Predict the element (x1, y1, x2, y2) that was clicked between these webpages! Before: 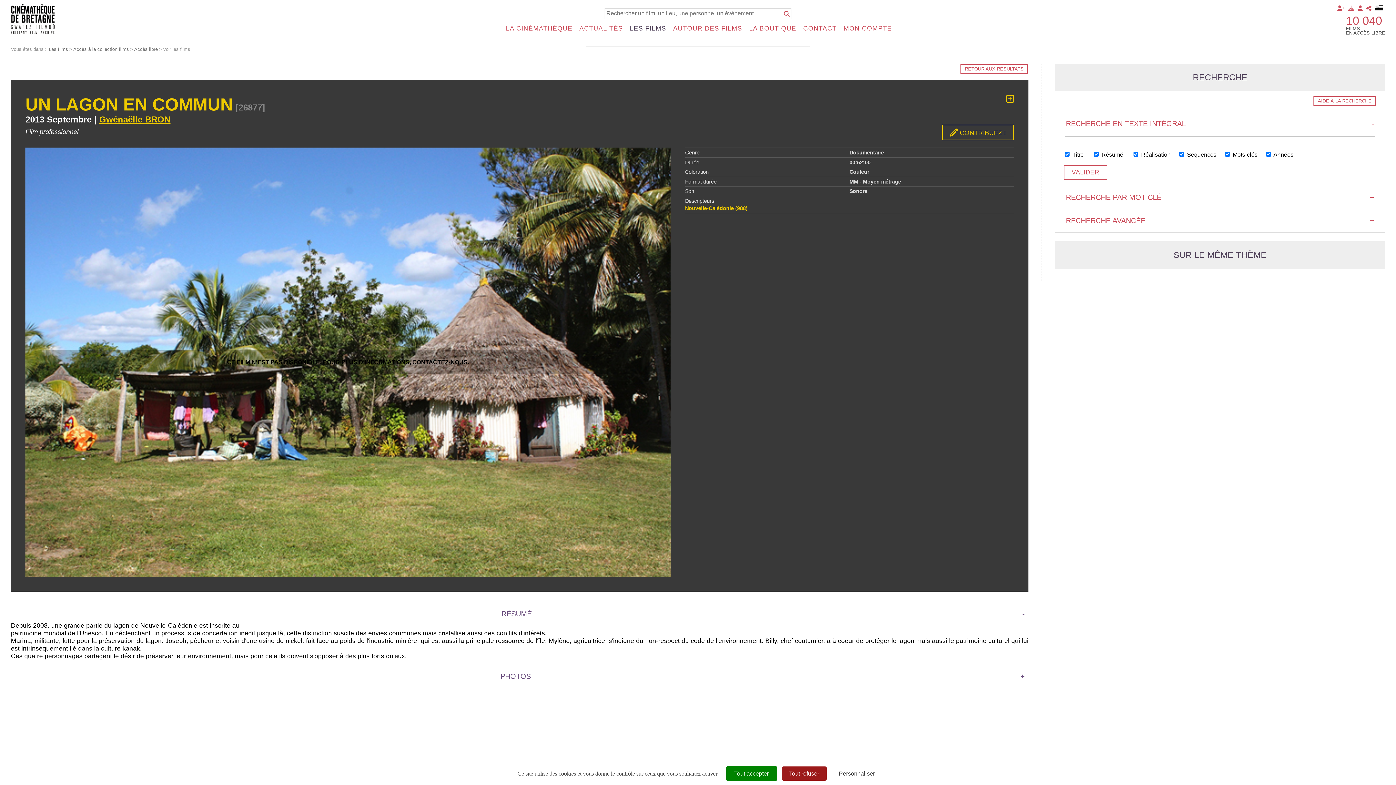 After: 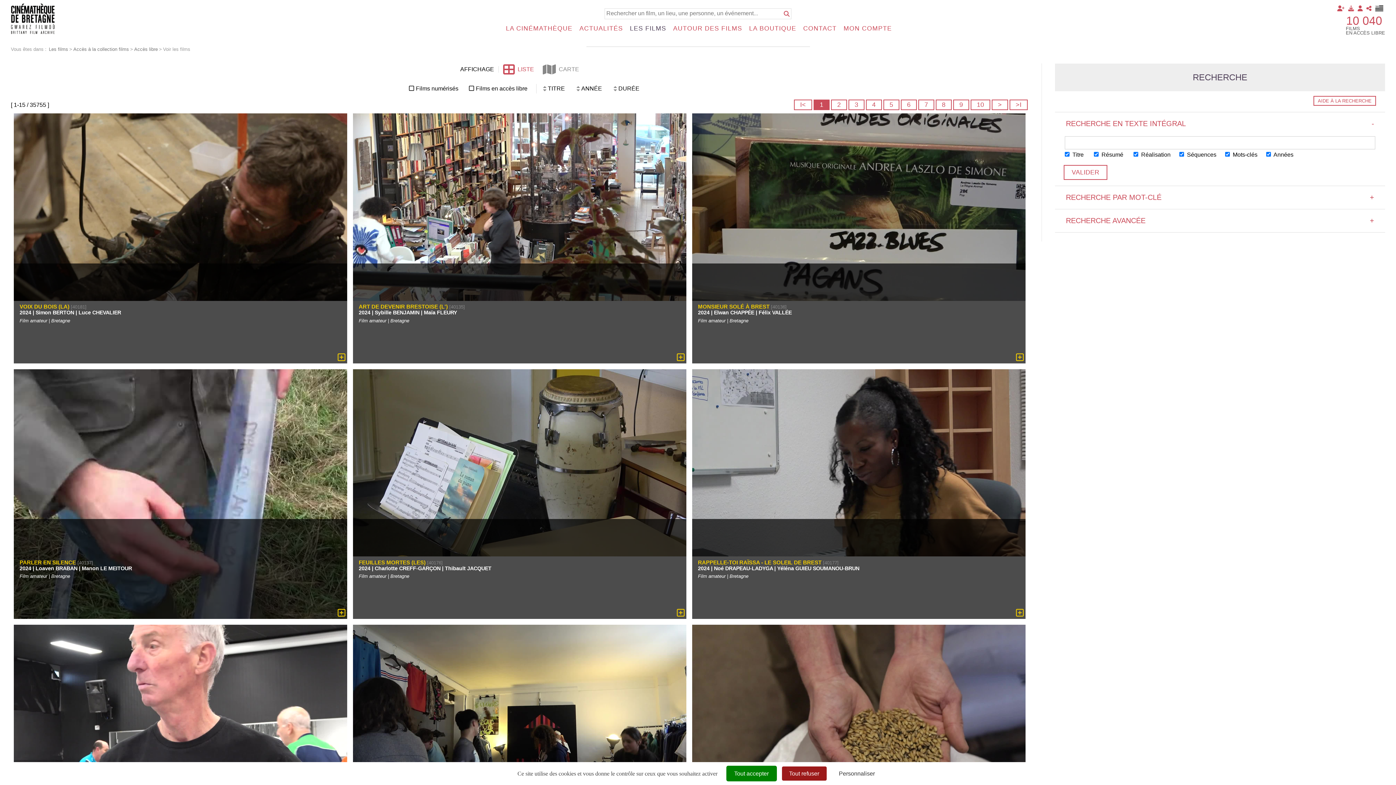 Action: label: Voir les films bbox: (163, 46, 190, 52)